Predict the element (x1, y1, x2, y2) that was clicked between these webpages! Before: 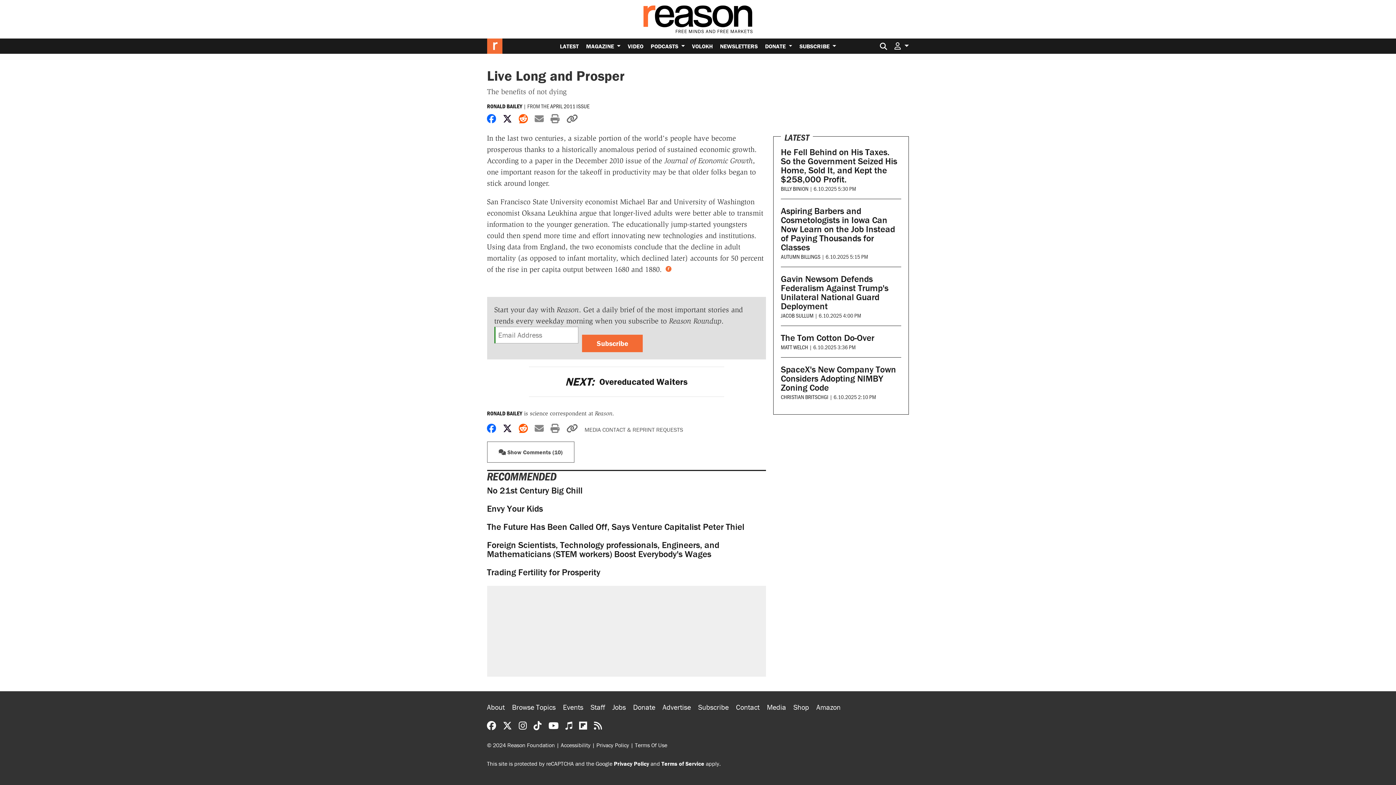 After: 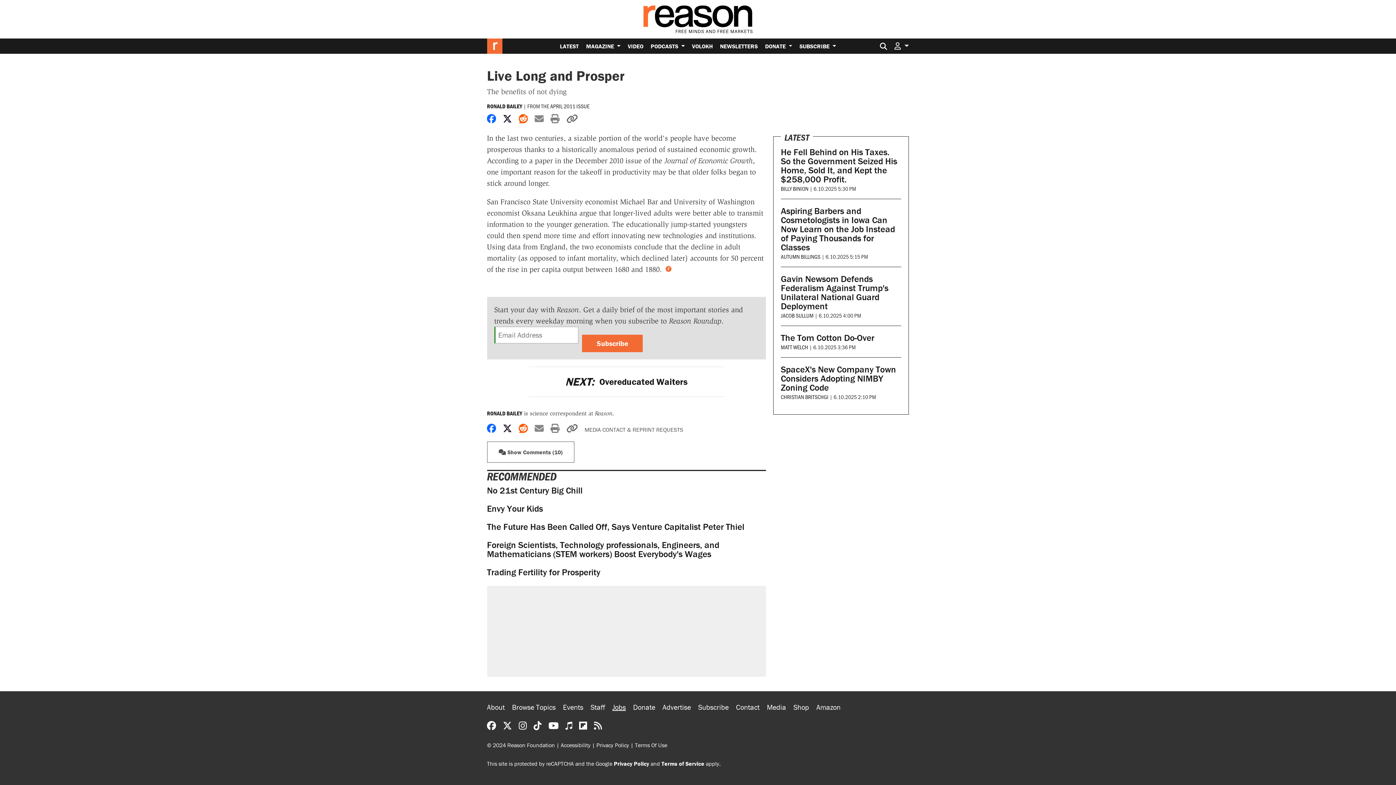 Action: bbox: (612, 698, 633, 716) label: Jobs